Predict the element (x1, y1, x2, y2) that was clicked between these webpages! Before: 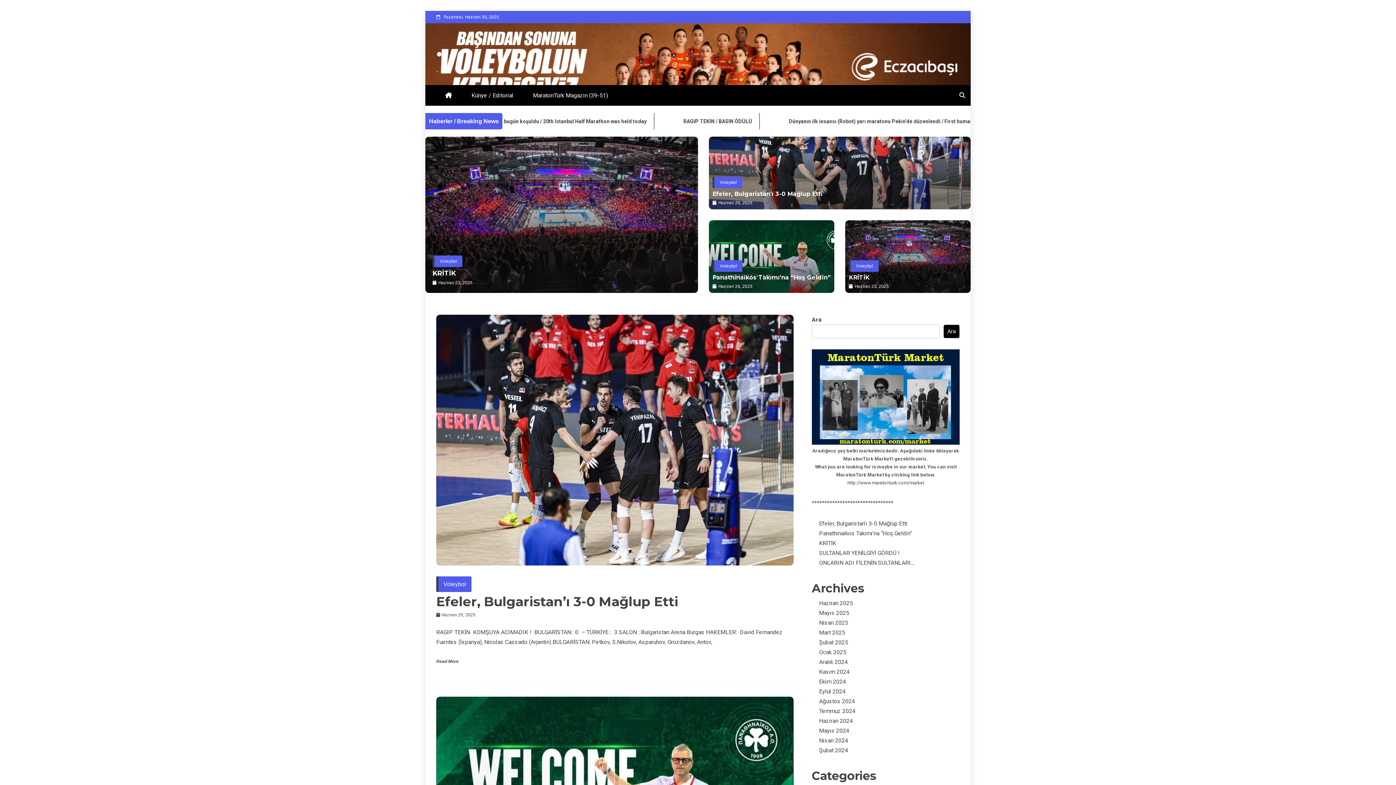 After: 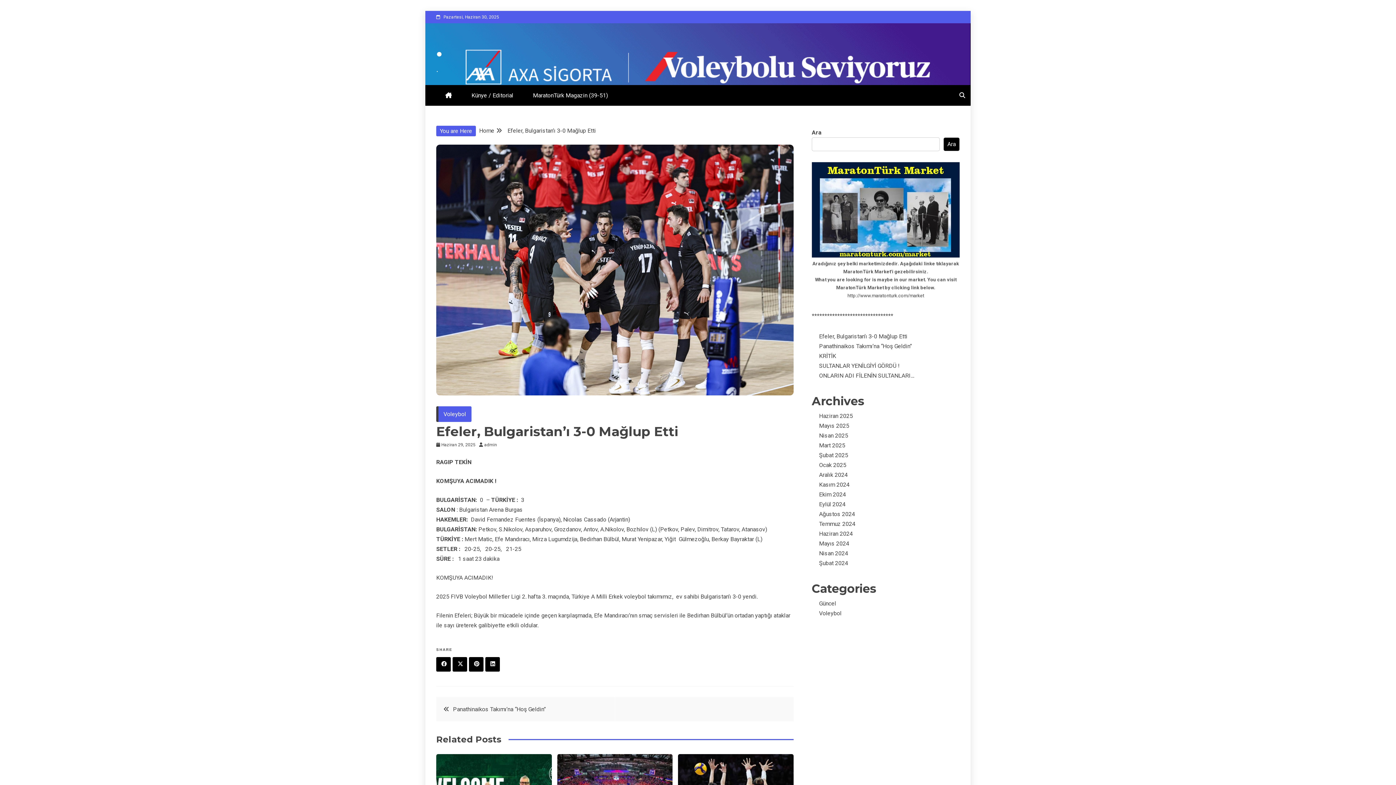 Action: bbox: (436, 314, 793, 565)